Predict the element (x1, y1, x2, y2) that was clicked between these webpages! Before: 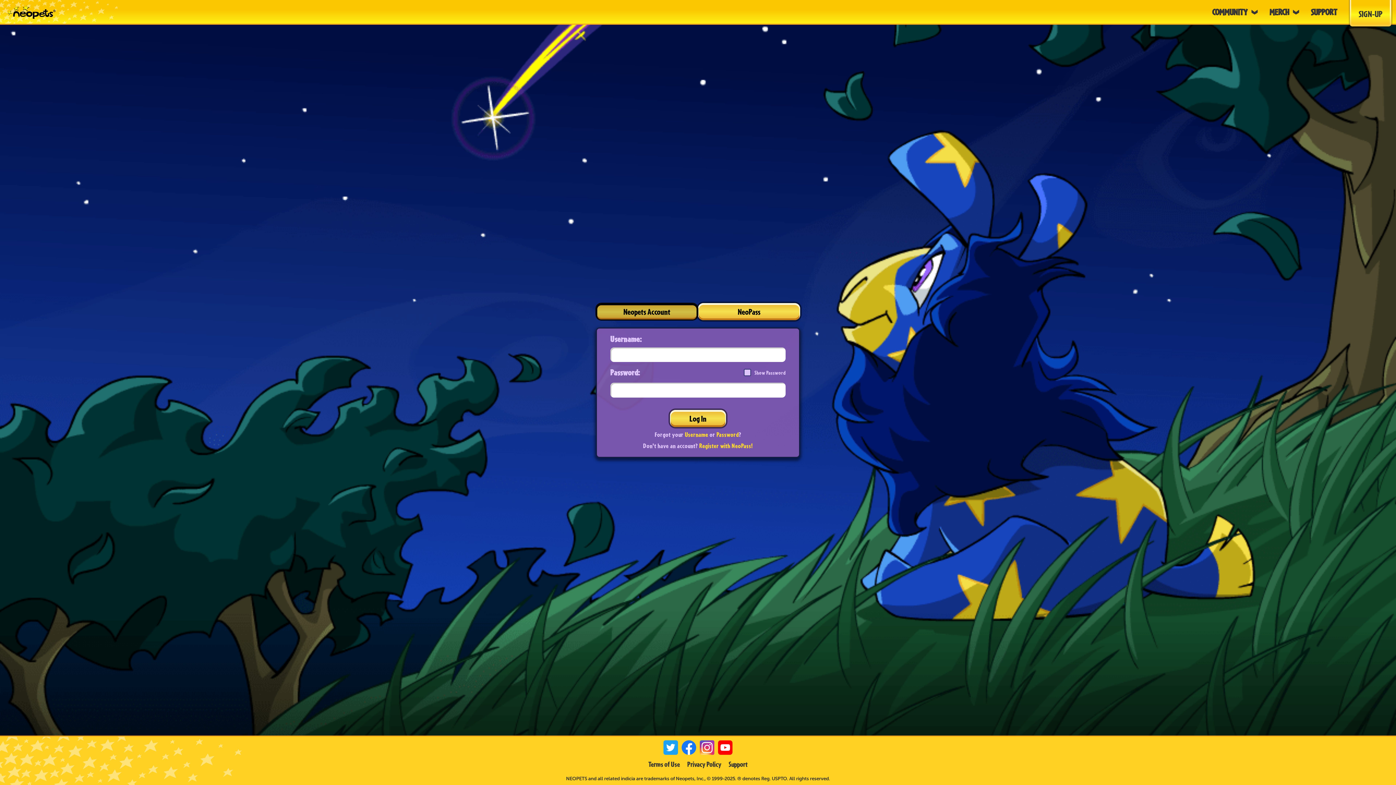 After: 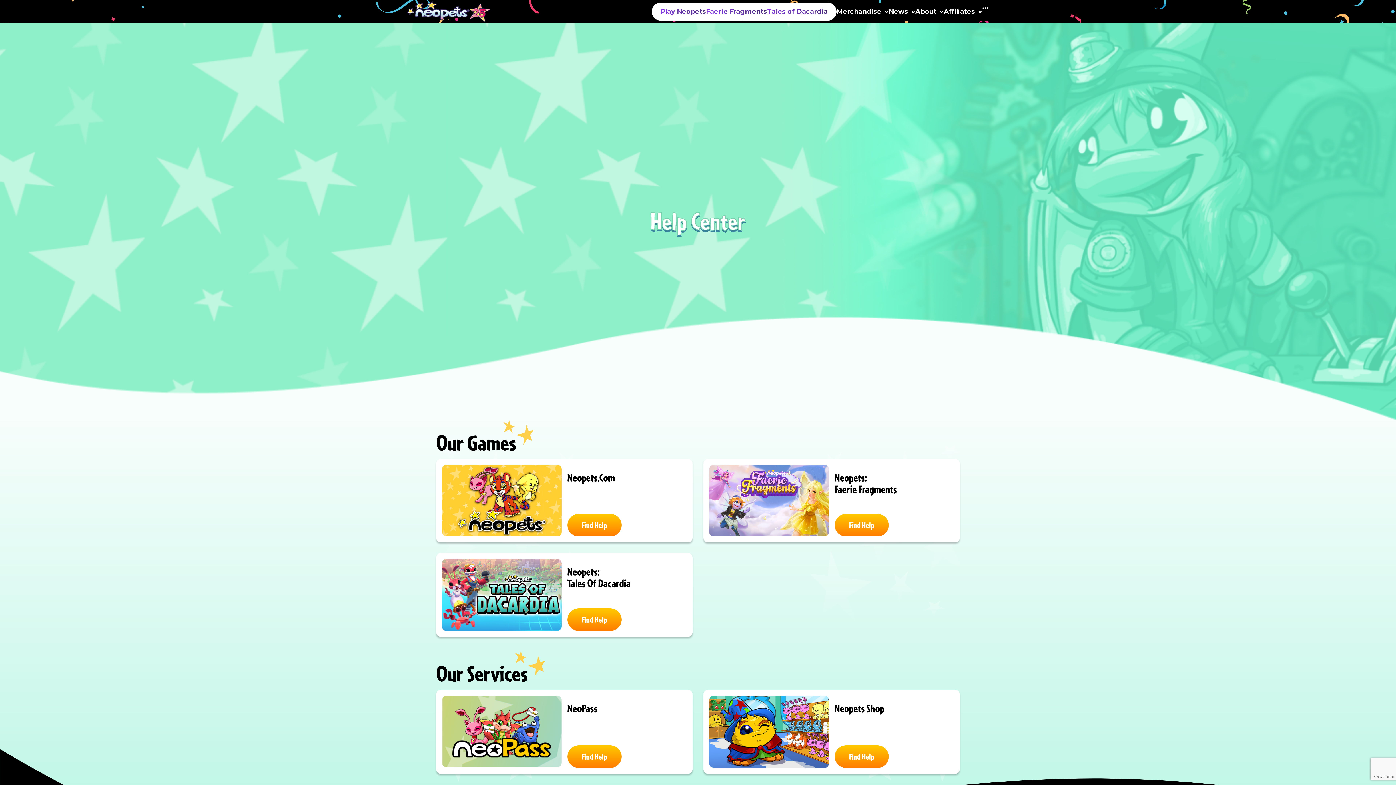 Action: bbox: (1311, 6, 1337, 16) label: SUPPORT